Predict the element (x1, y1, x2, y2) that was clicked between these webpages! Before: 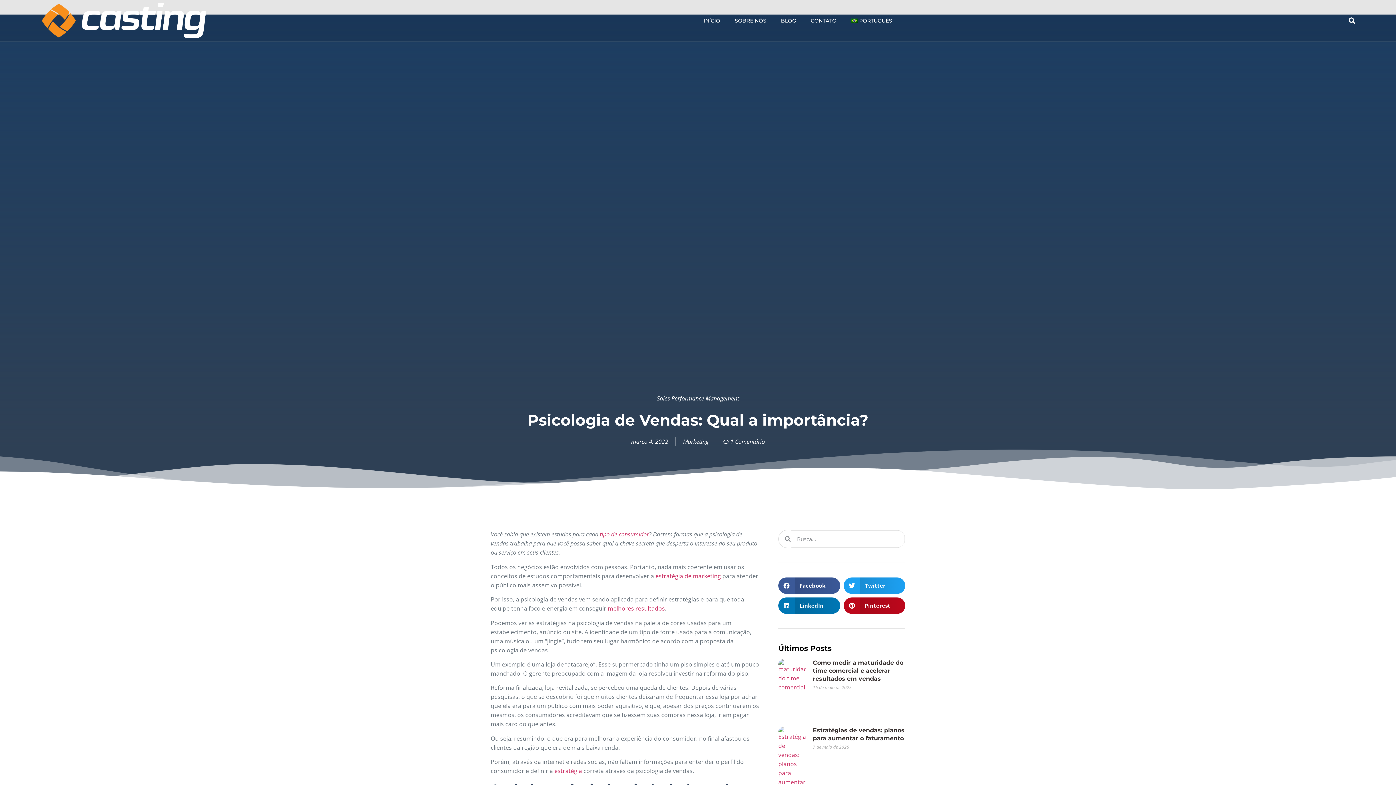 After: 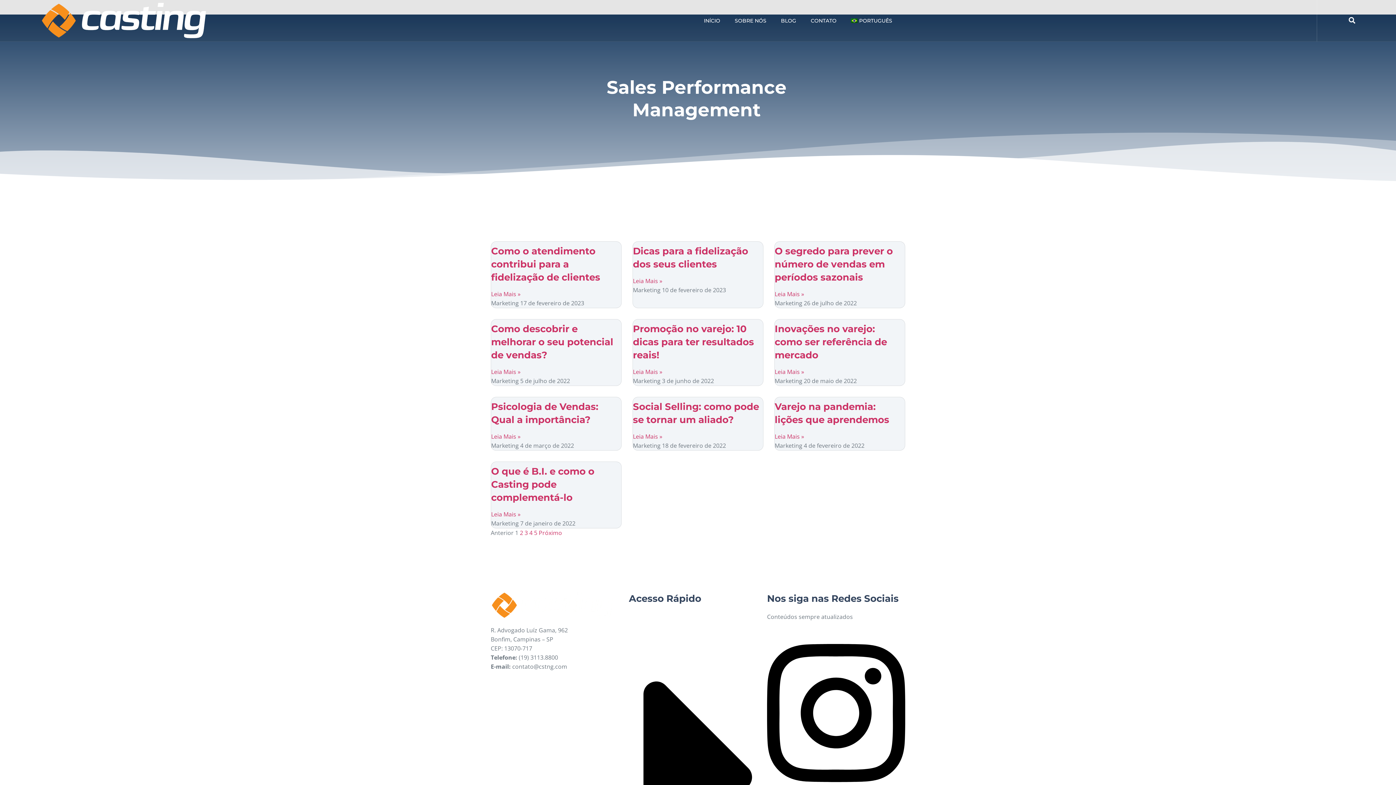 Action: bbox: (657, 394, 739, 402) label: Sales Performance Management